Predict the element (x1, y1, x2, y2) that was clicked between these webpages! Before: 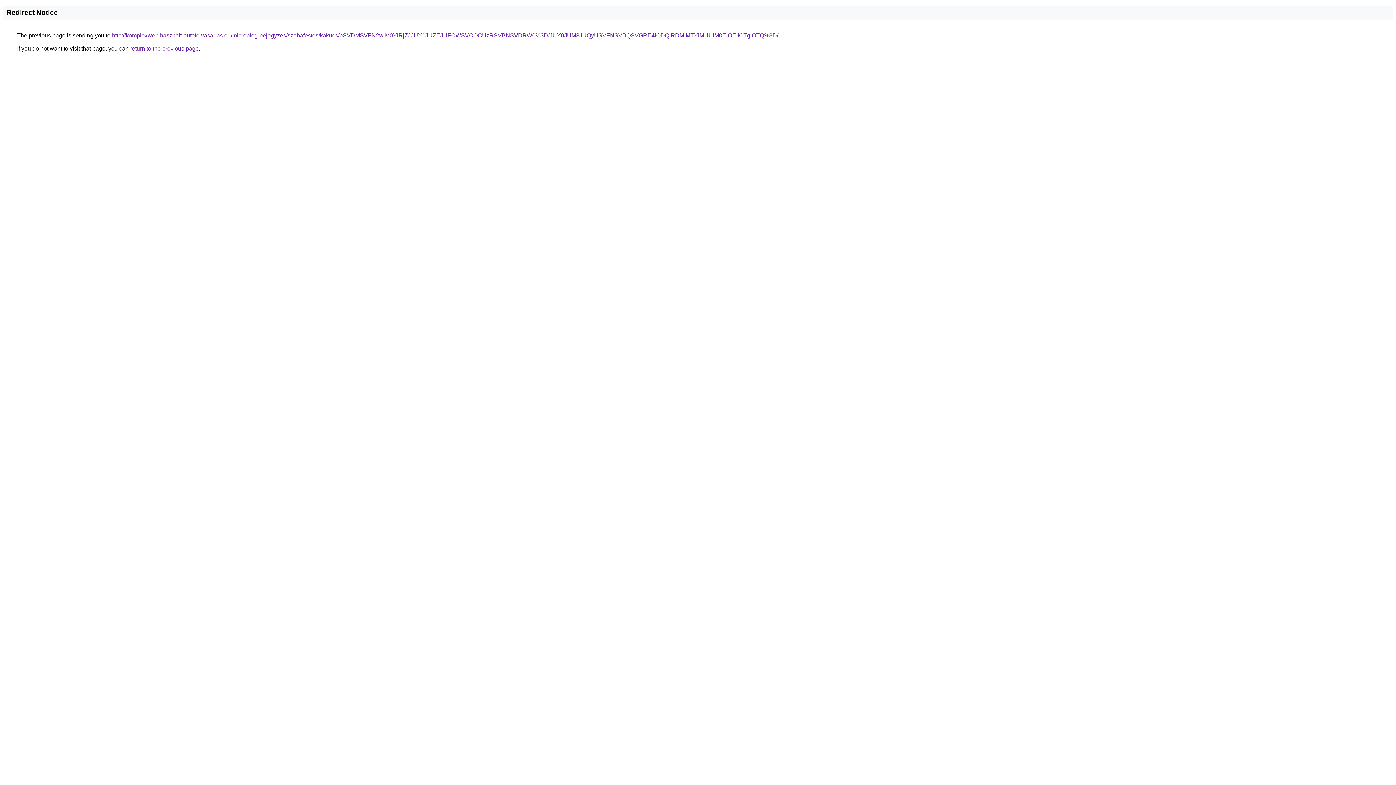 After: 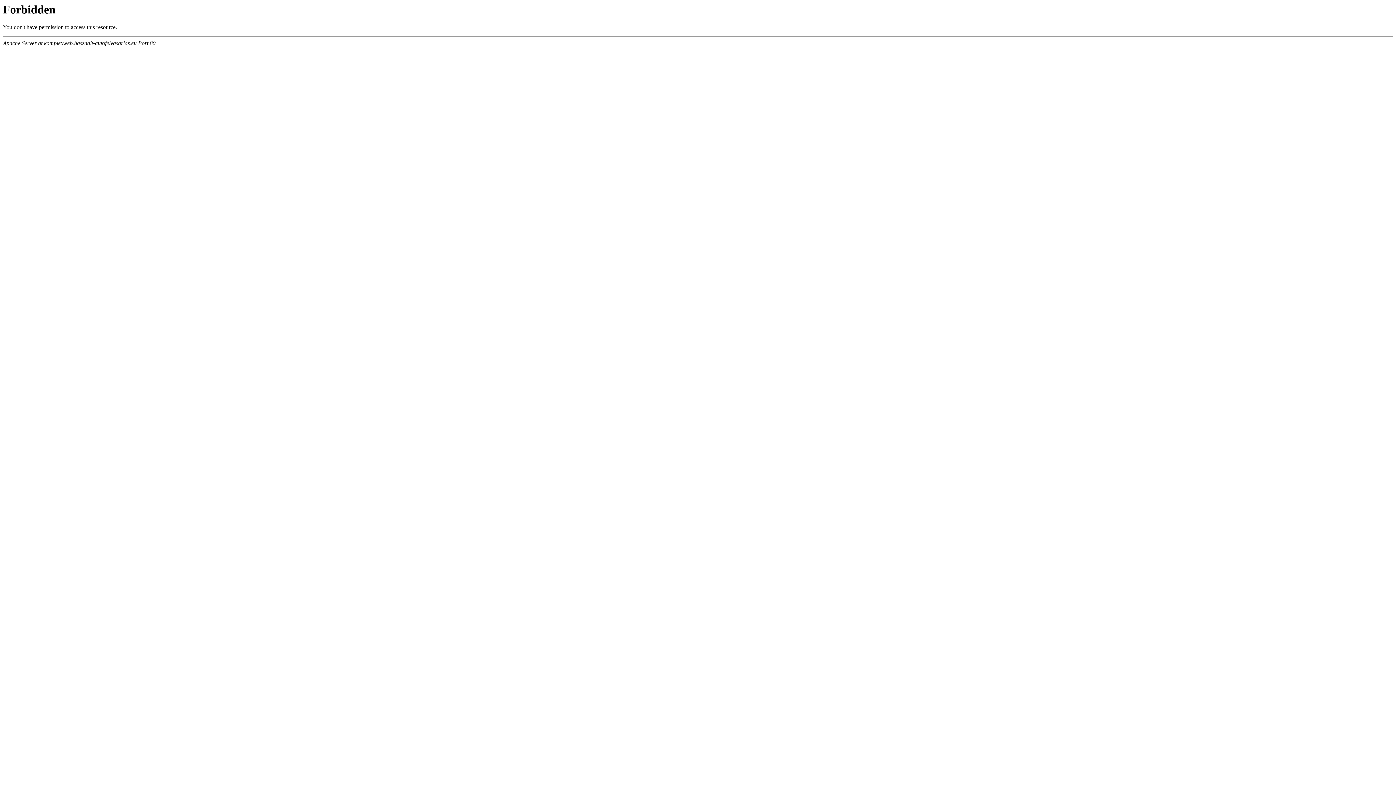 Action: bbox: (112, 32, 778, 38) label: http://komplexweb.hasznalt-autofelvasarlas.eu/microblog-bejegyzes/szobafestes/kakucs/bSVDMSVFN2wlM0YlRjZJJUY1JUZEJUFCWSVCOCUzRSVBNSVDRW0%3D/JUY0JUM3JUQyUSVFNSVBQSVGRE4lODQlRDMlMTYlMUUlM0ElOEIlOTglOTQ%3D/